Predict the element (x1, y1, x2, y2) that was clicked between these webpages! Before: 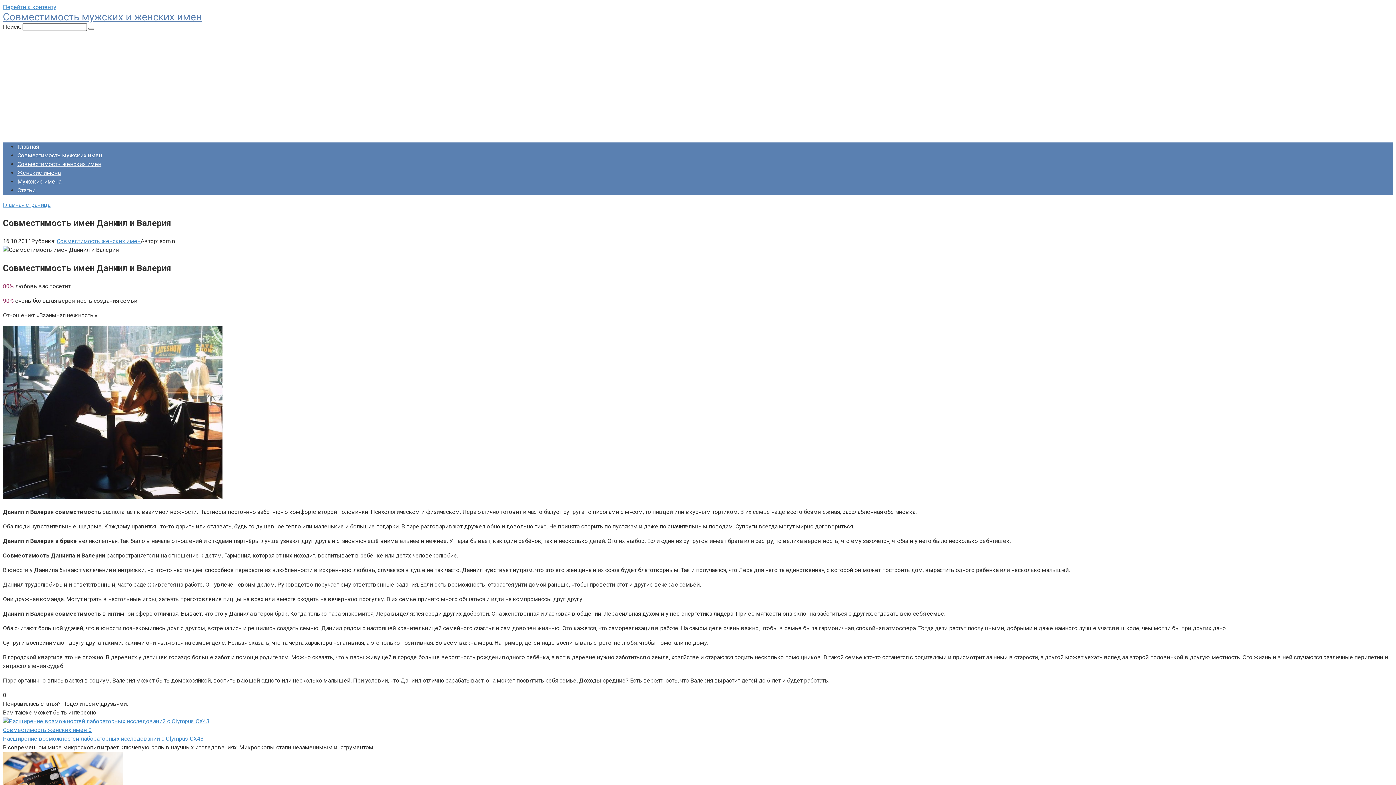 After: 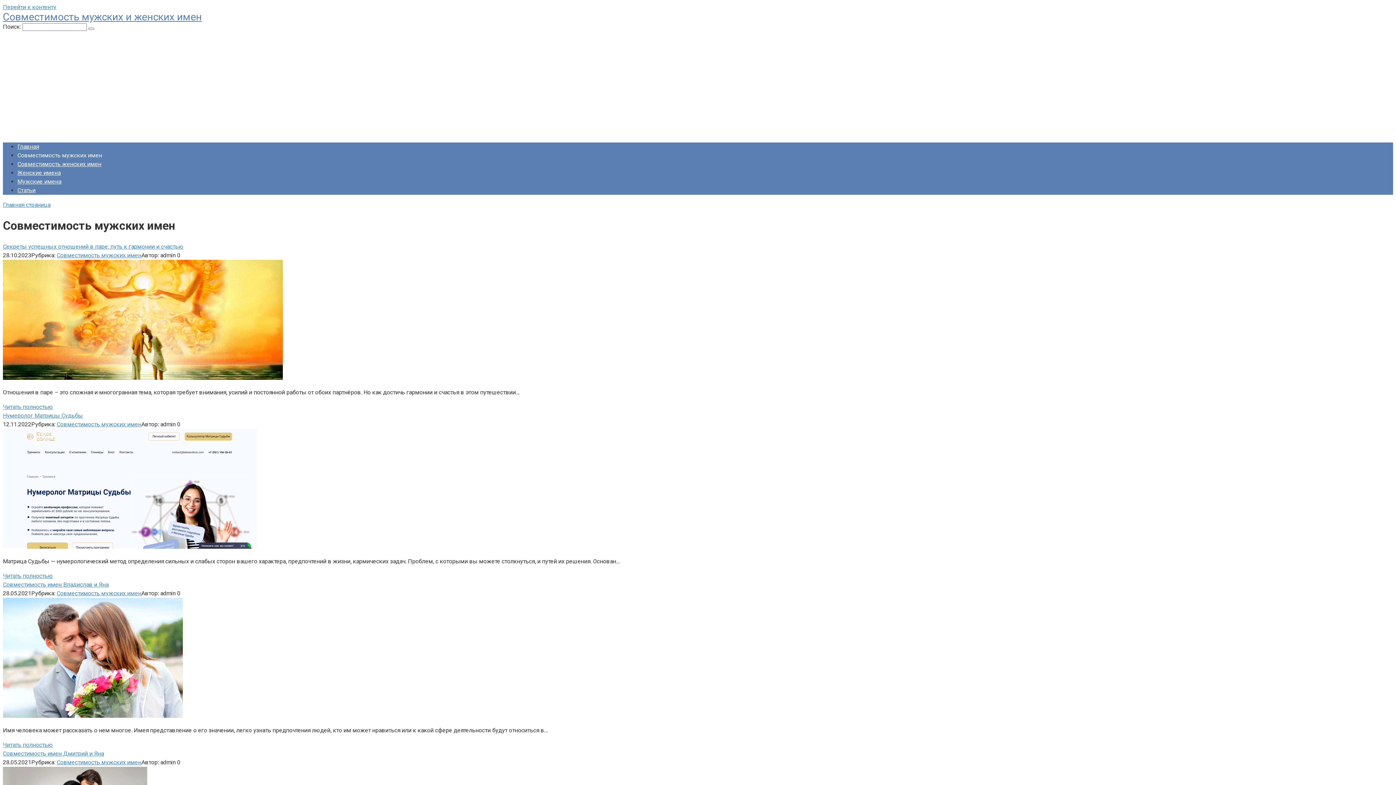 Action: bbox: (17, 152, 102, 158) label: Совместимость мужских имен